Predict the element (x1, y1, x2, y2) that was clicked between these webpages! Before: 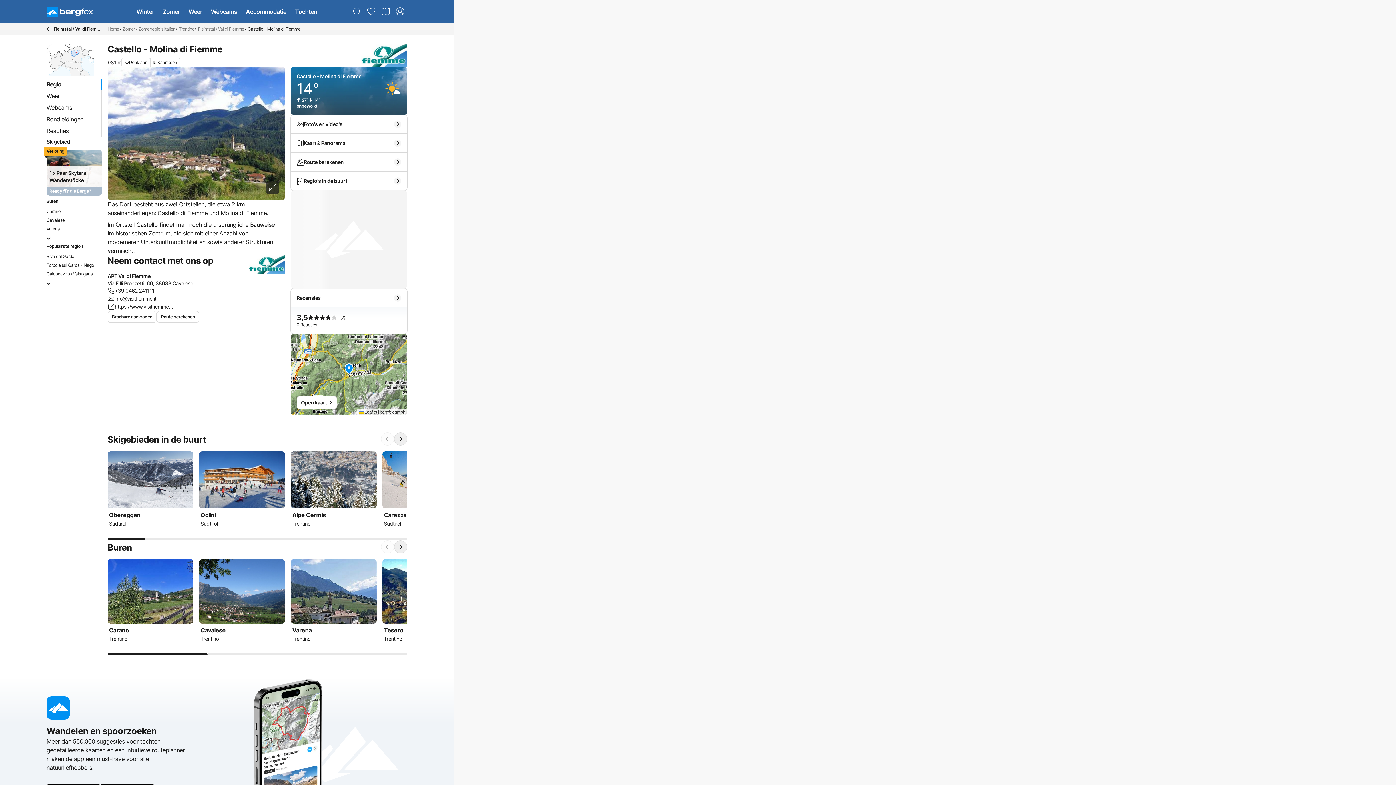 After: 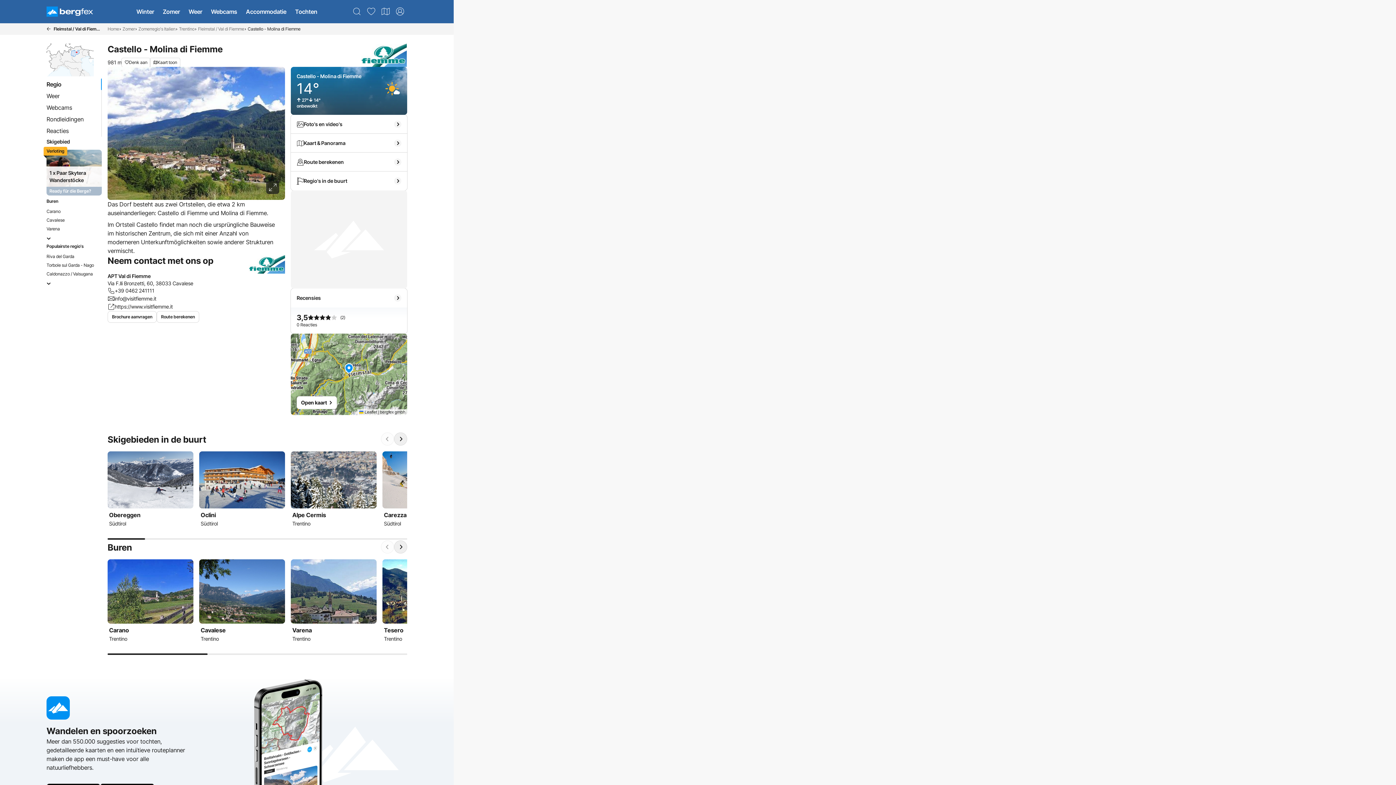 Action: bbox: (43, 78, 99, 90) label: Regio